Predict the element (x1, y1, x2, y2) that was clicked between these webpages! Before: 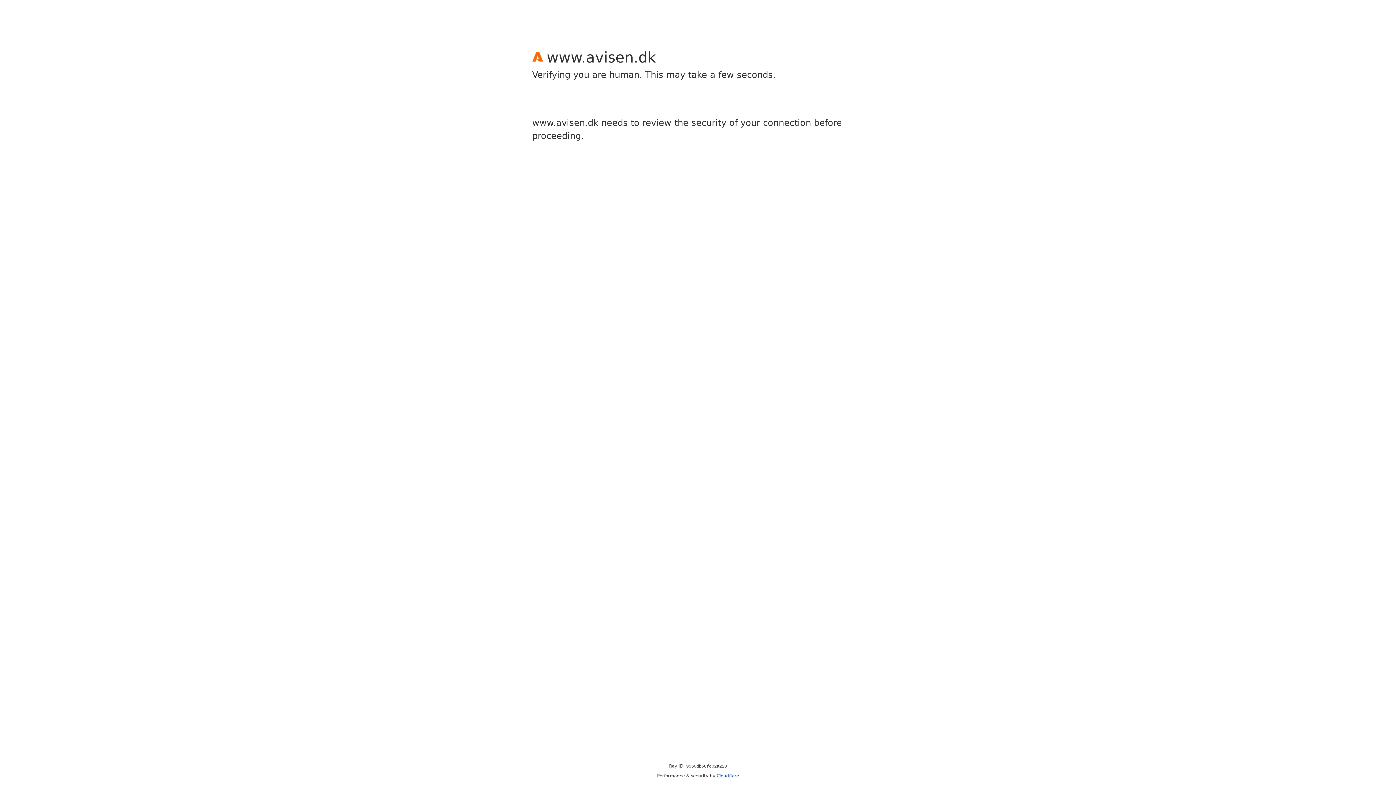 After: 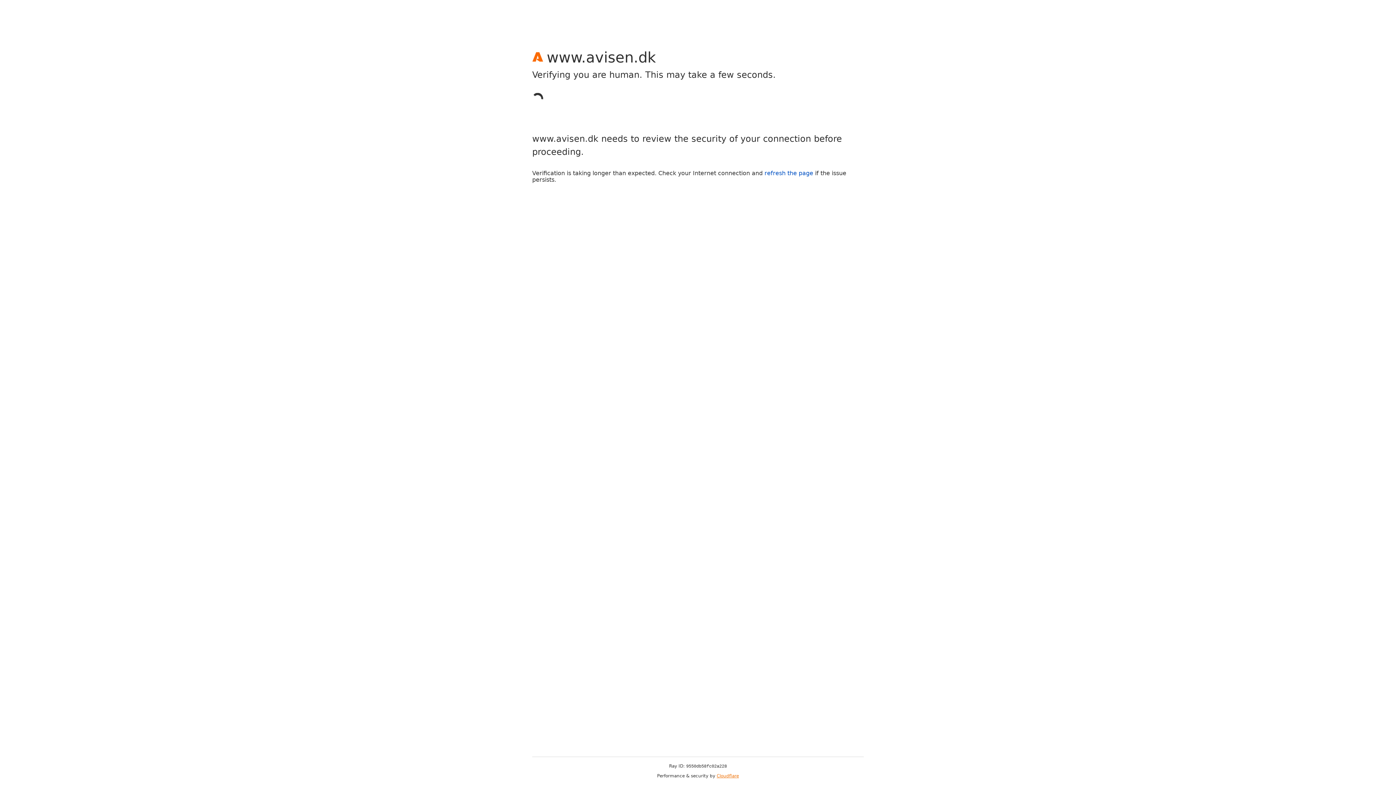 Action: label: Cloudflare bbox: (716, 773, 739, 778)